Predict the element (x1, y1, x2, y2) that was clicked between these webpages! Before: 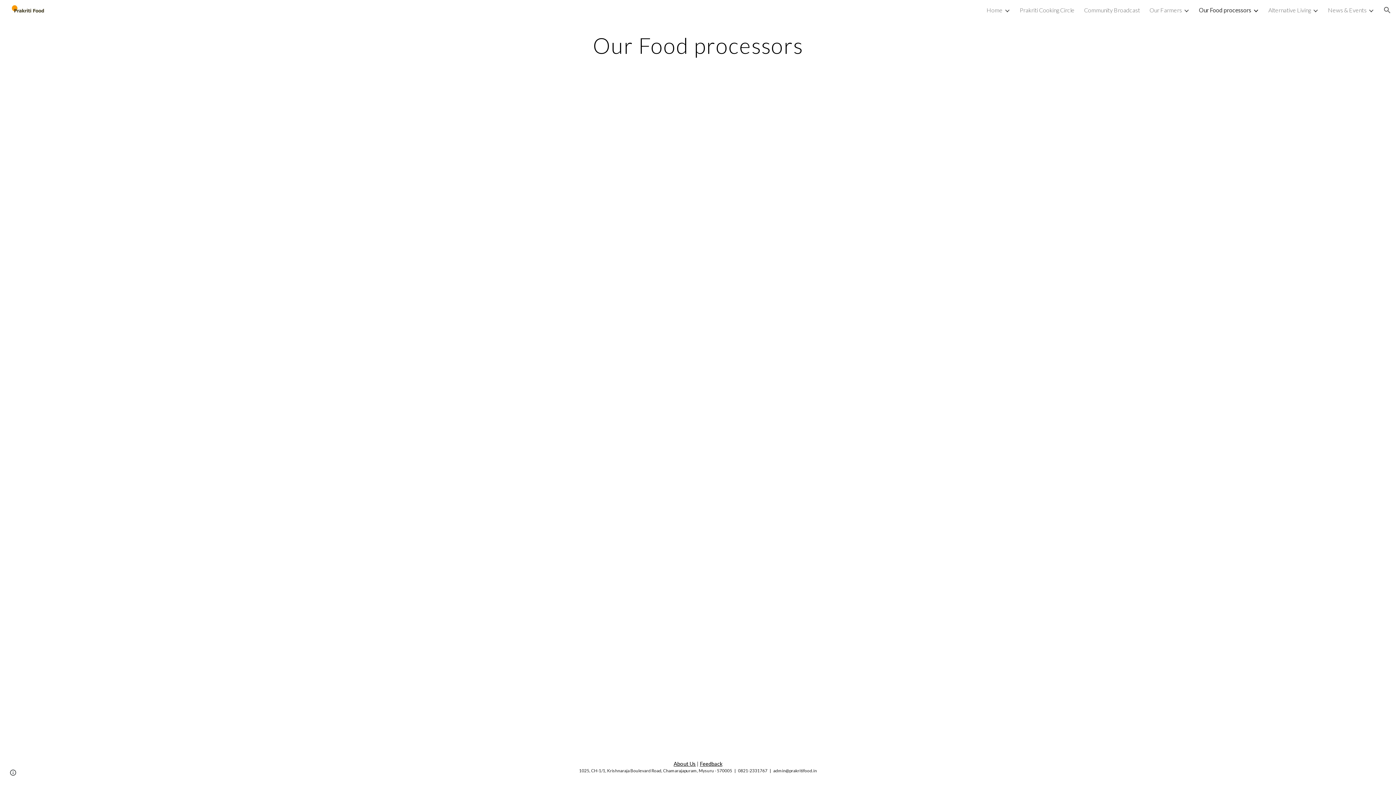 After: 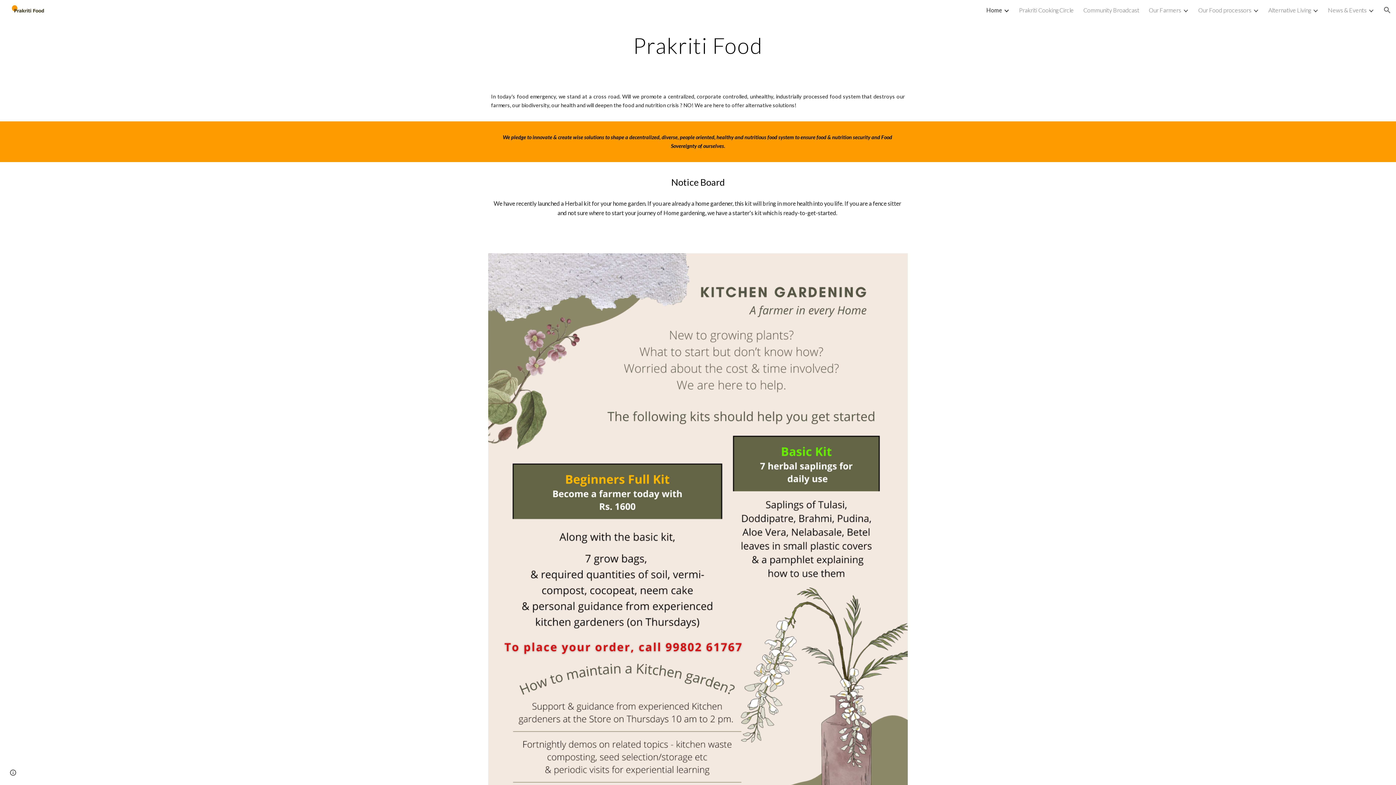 Action: label: Home bbox: (986, 6, 1002, 13)